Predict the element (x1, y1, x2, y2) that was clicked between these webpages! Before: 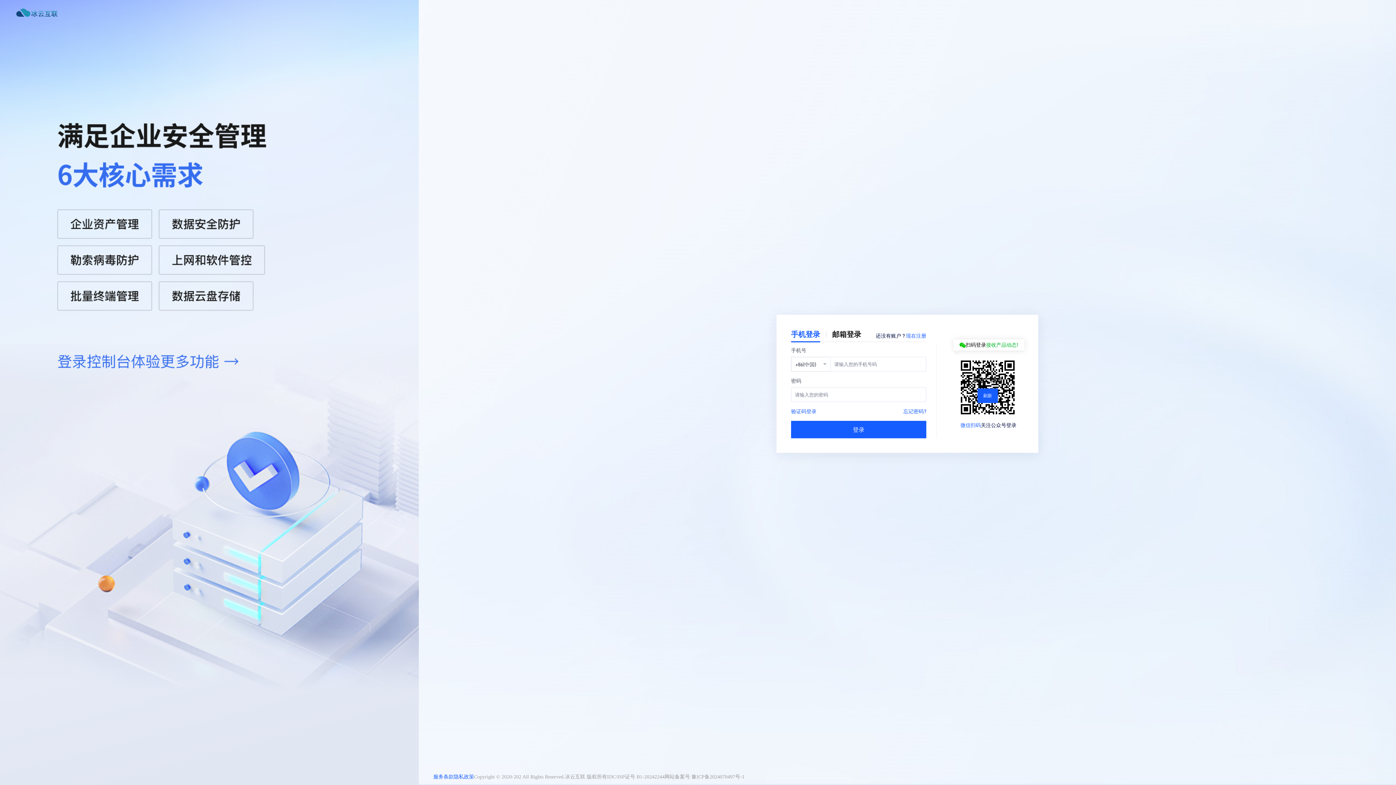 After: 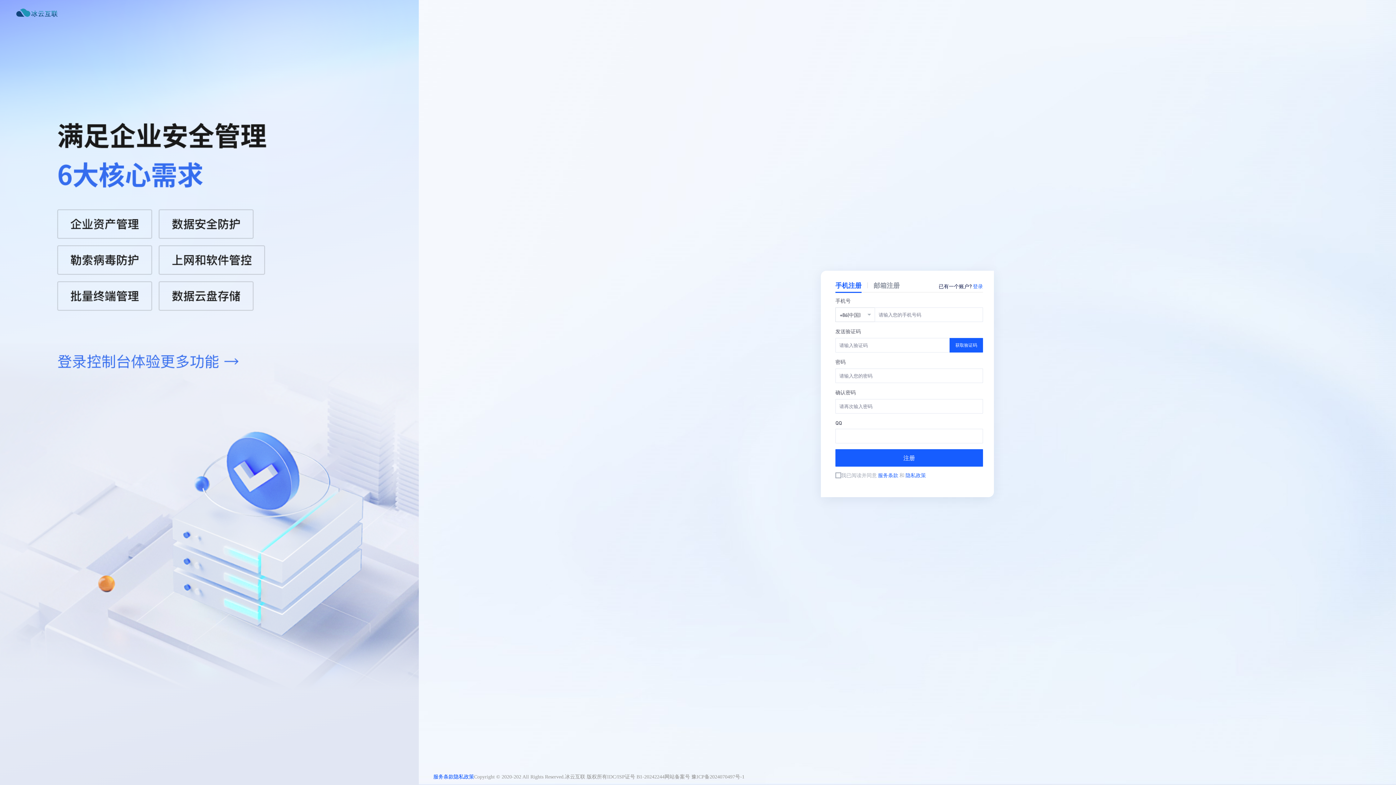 Action: label: 现在注册 bbox: (906, 332, 926, 338)